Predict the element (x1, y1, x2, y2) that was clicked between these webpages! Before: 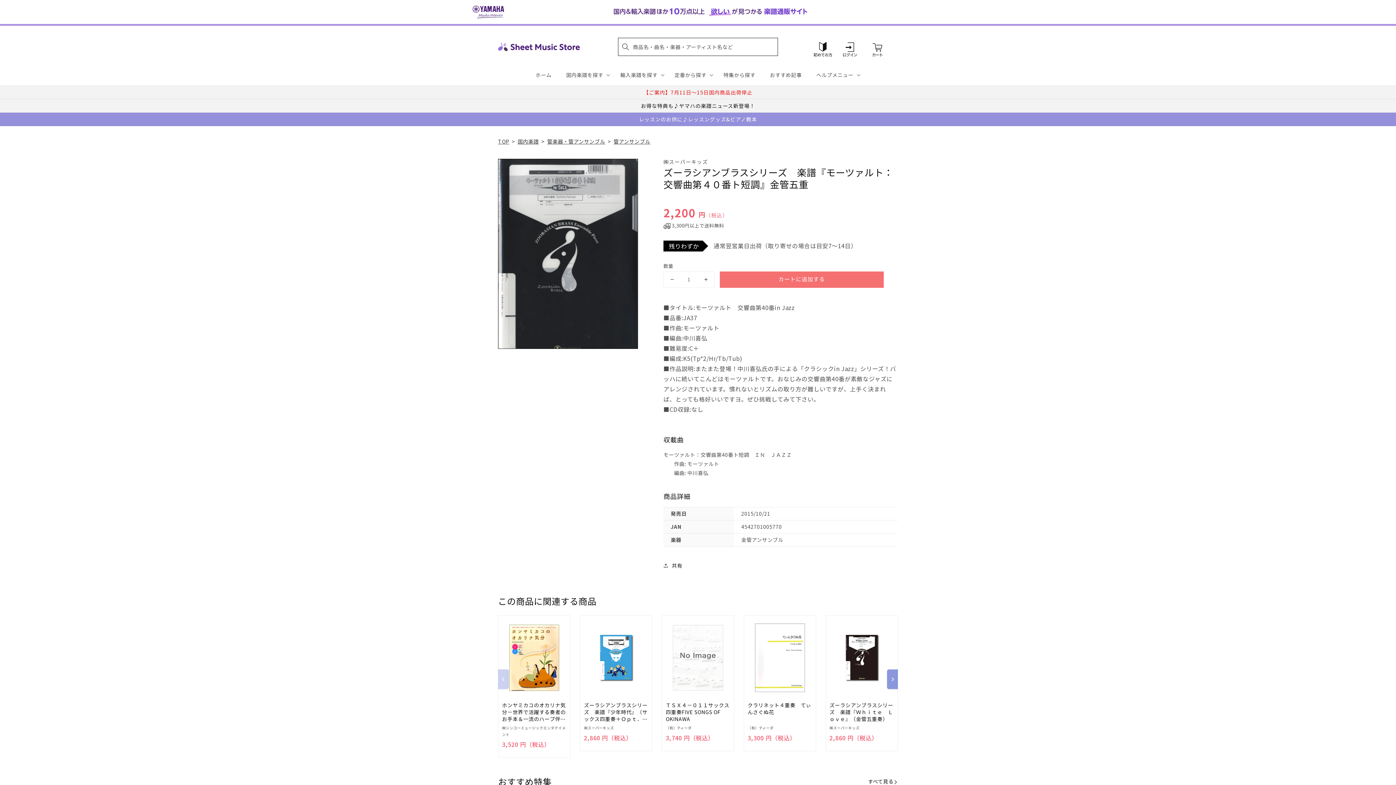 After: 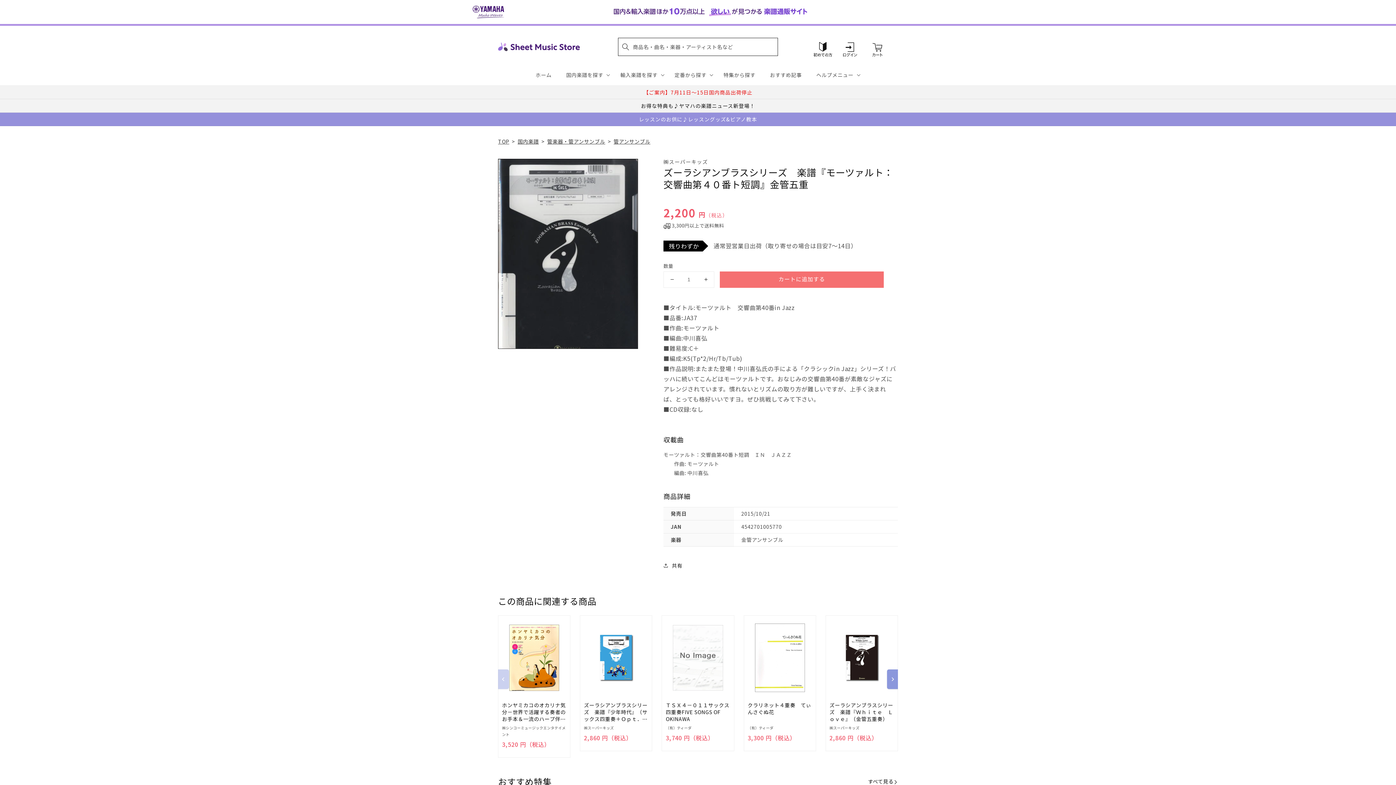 Action: label: ズーラシアンブラスシリーズ　楽譜『モーツァルト：交響曲第４０番ト短調』金管五重の数量を減らす bbox: (664, 271, 680, 287)